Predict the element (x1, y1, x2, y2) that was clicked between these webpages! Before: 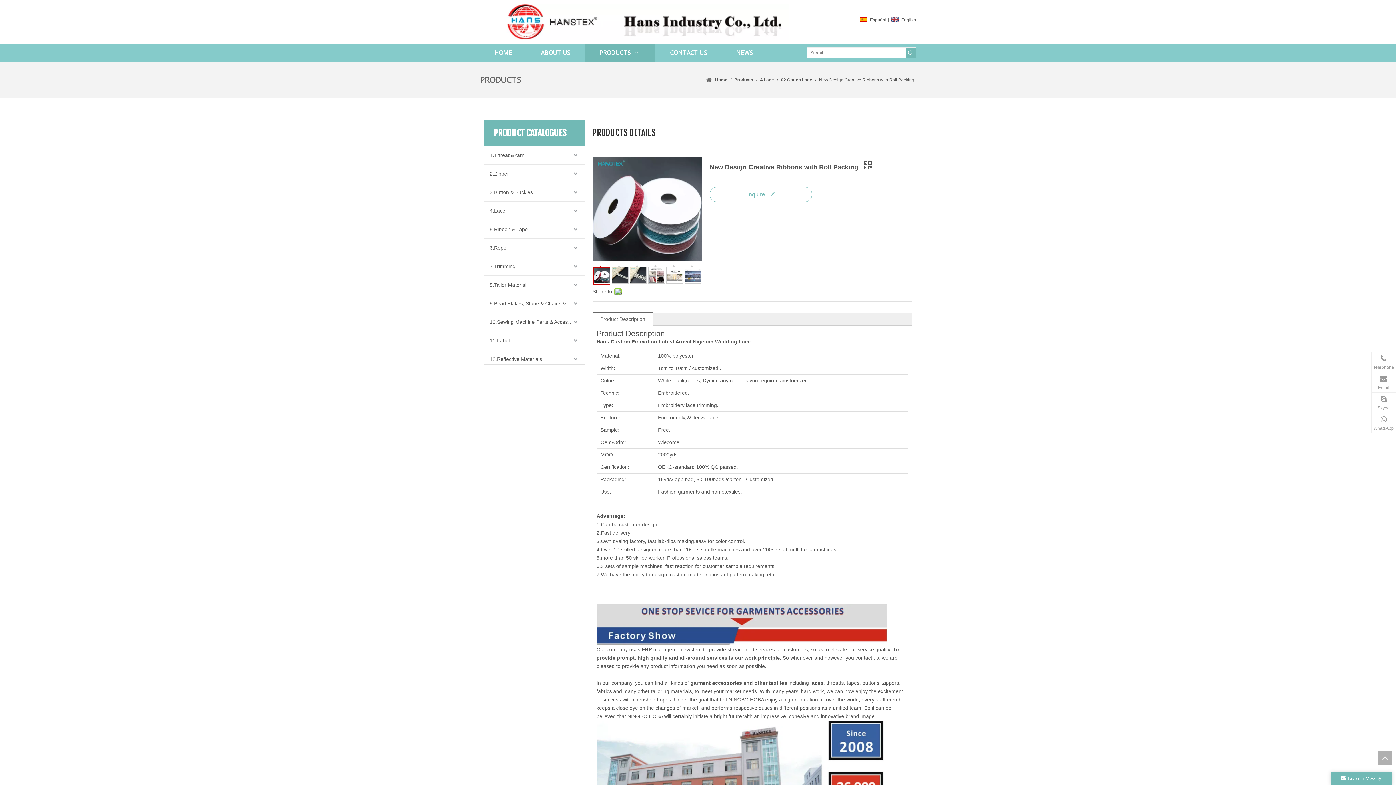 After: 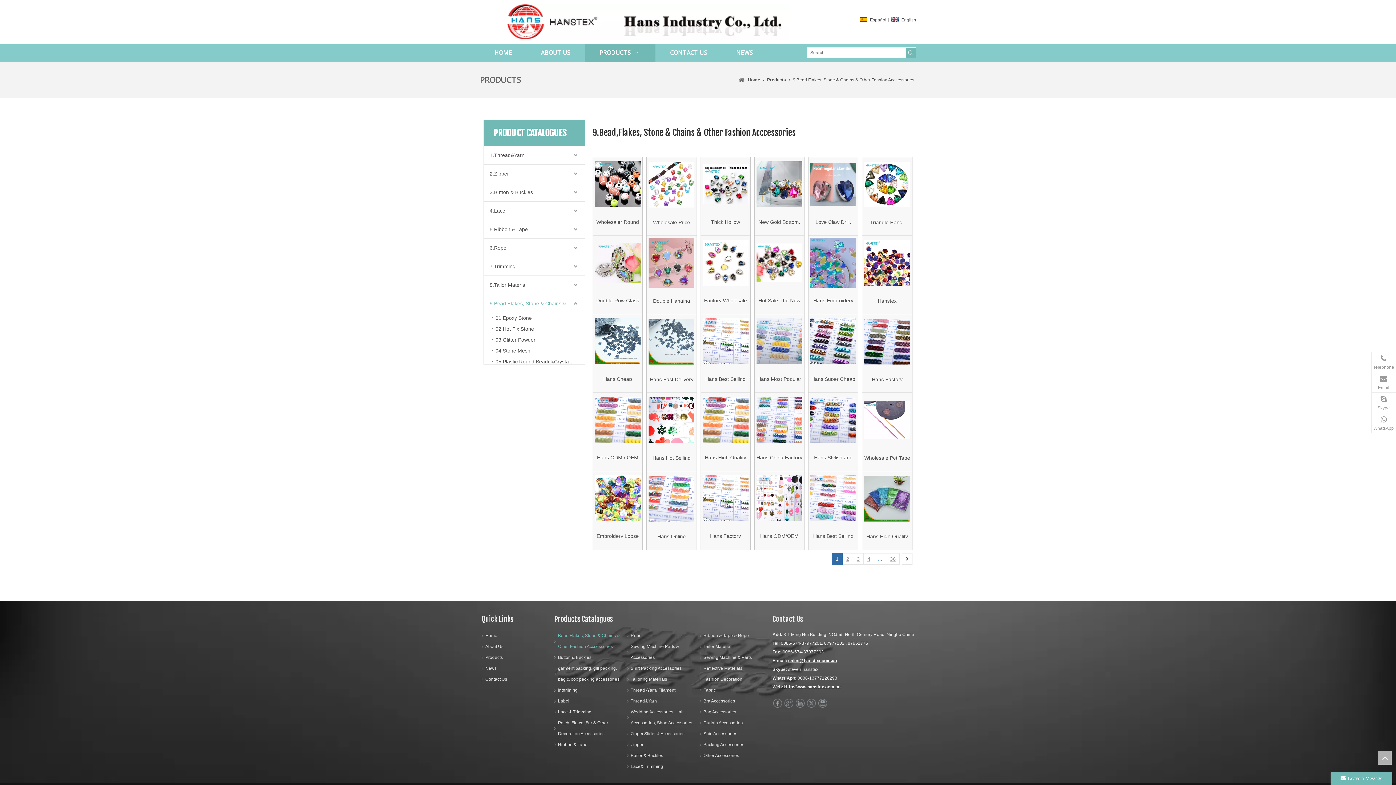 Action: bbox: (484, 294, 585, 312) label: 9.Bead,Flakes, Stone & Chains & Other Fashion Acccessories